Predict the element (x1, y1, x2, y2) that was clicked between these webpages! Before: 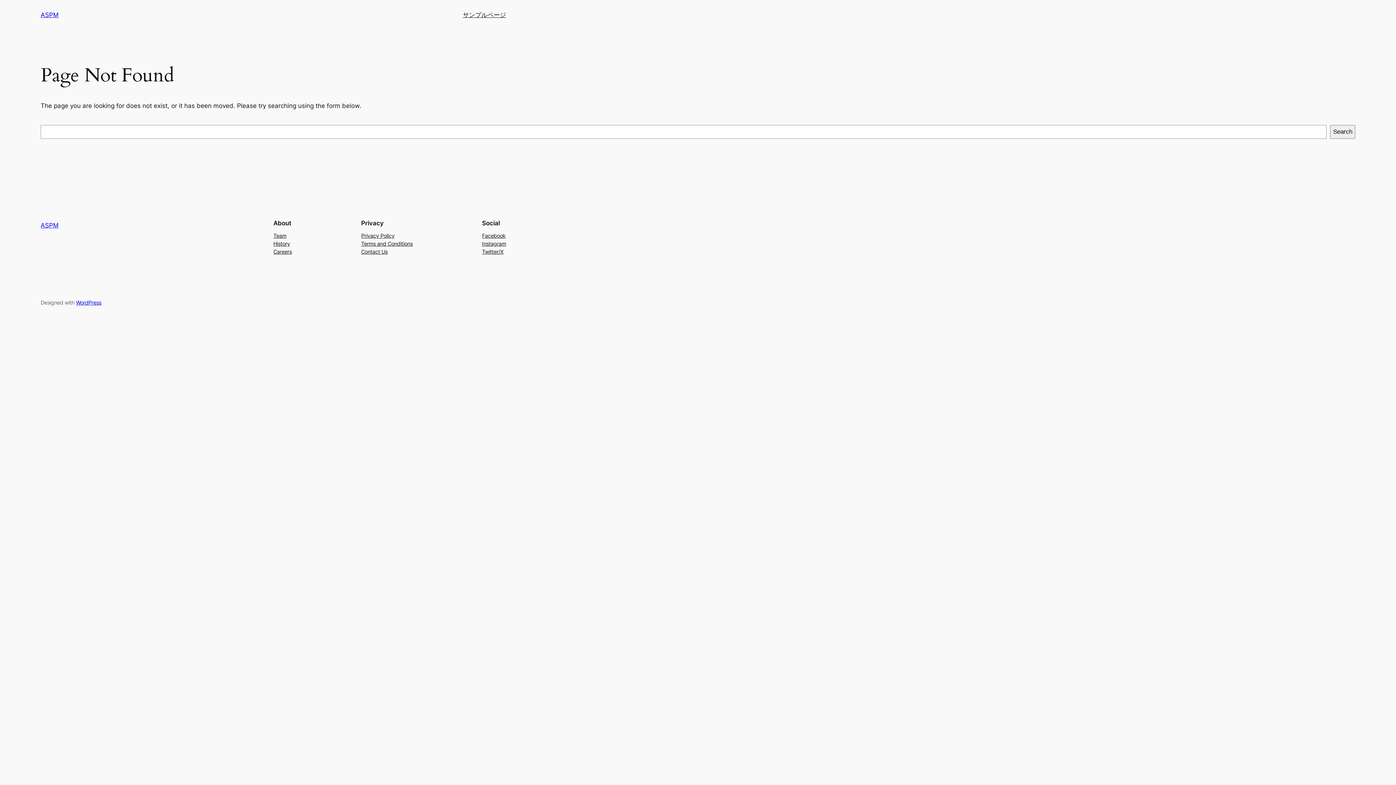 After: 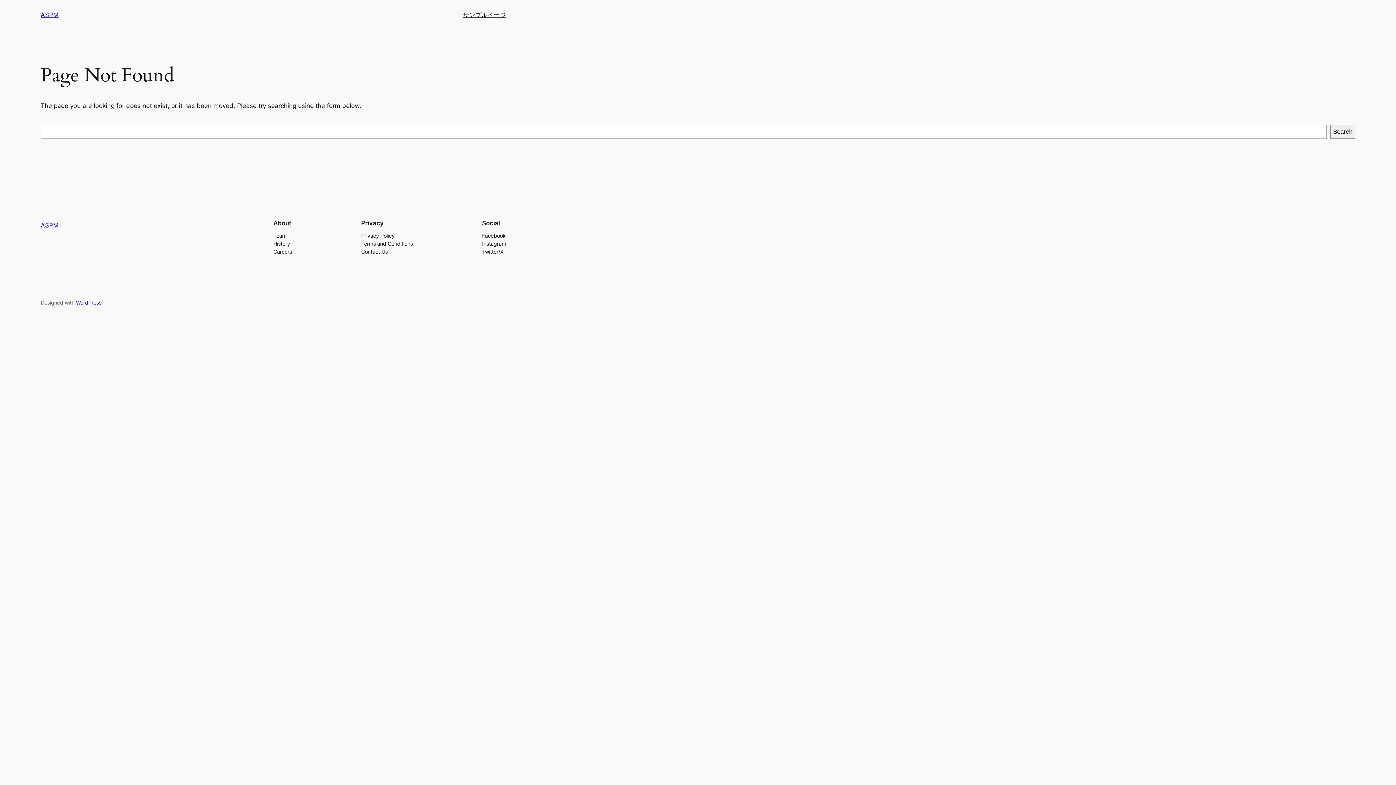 Action: bbox: (273, 231, 286, 239) label: Team